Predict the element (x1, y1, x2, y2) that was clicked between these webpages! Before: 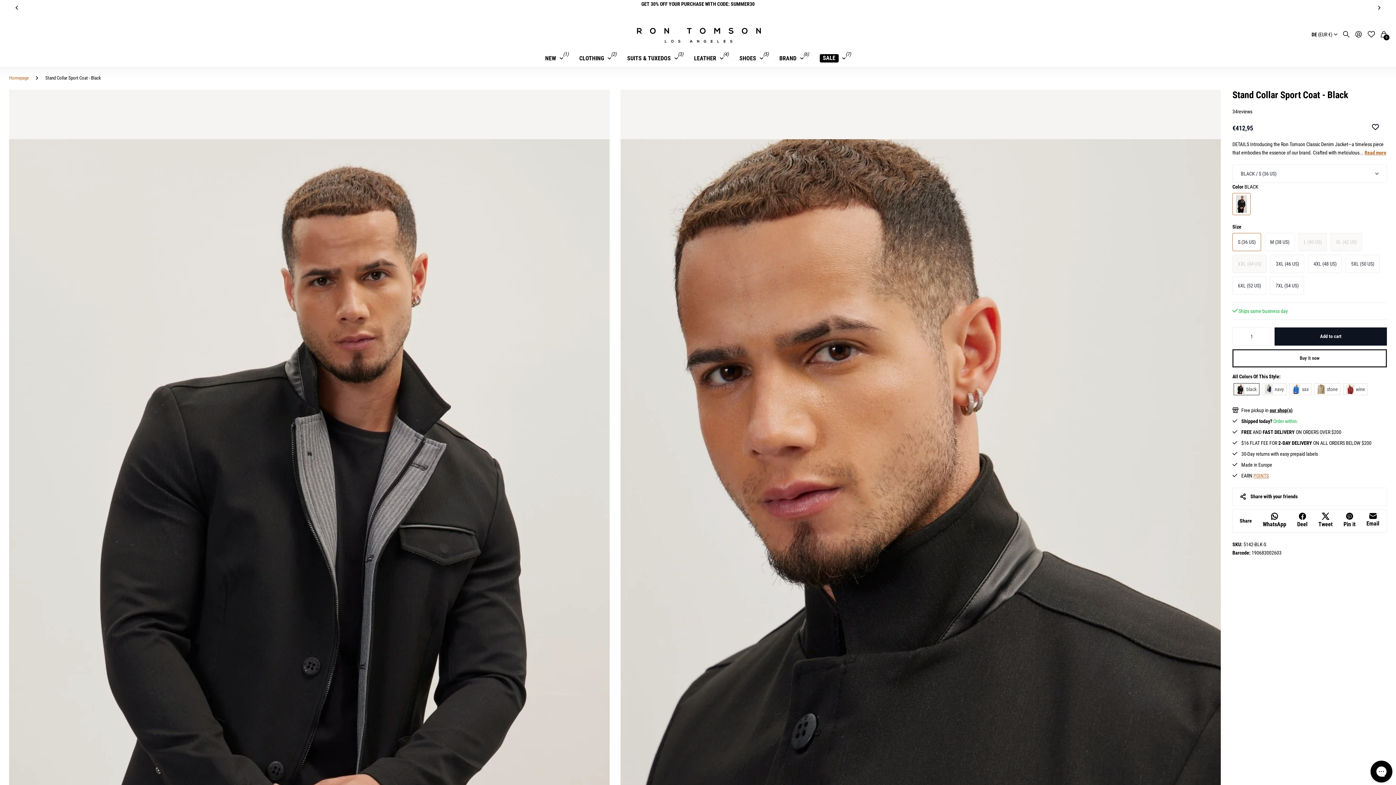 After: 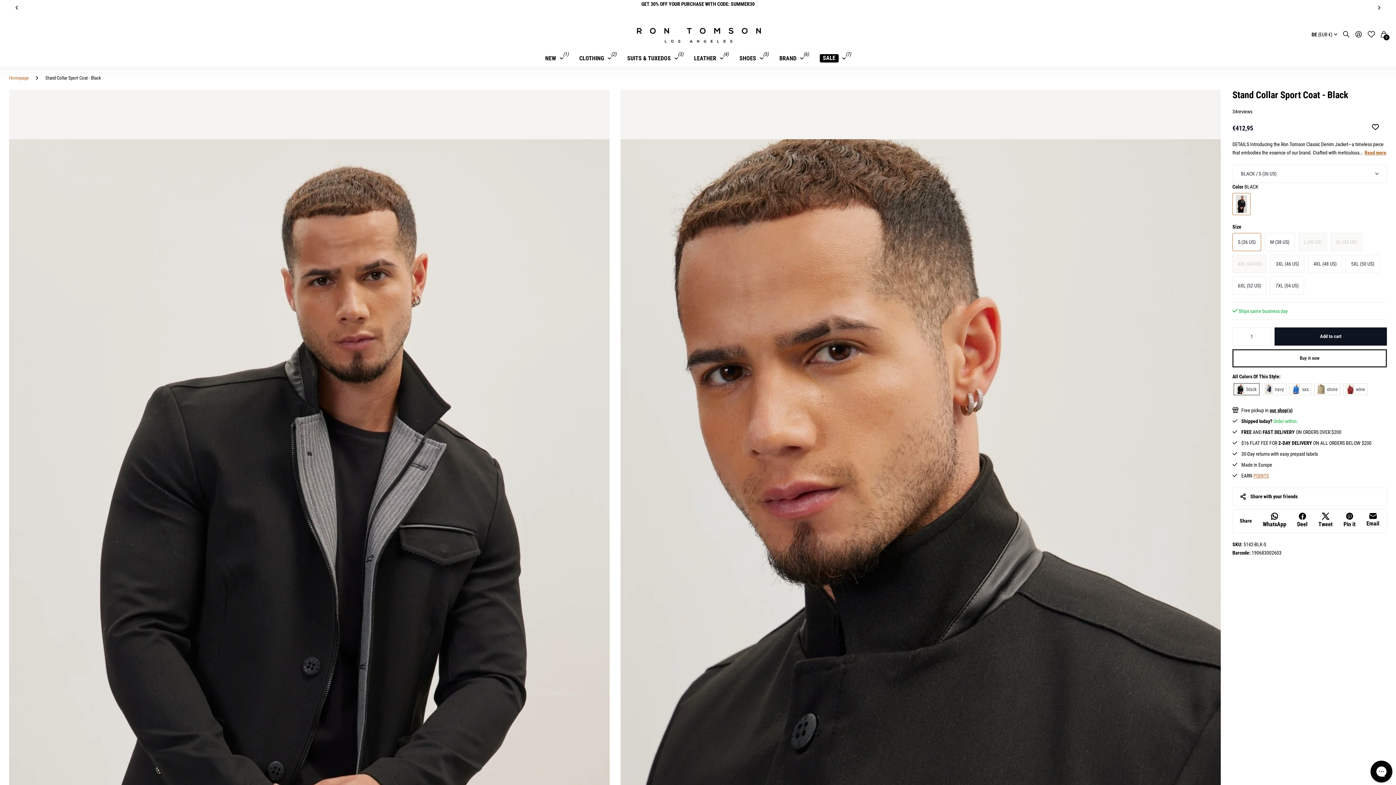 Action: bbox: (1366, 124, 1384, 129)